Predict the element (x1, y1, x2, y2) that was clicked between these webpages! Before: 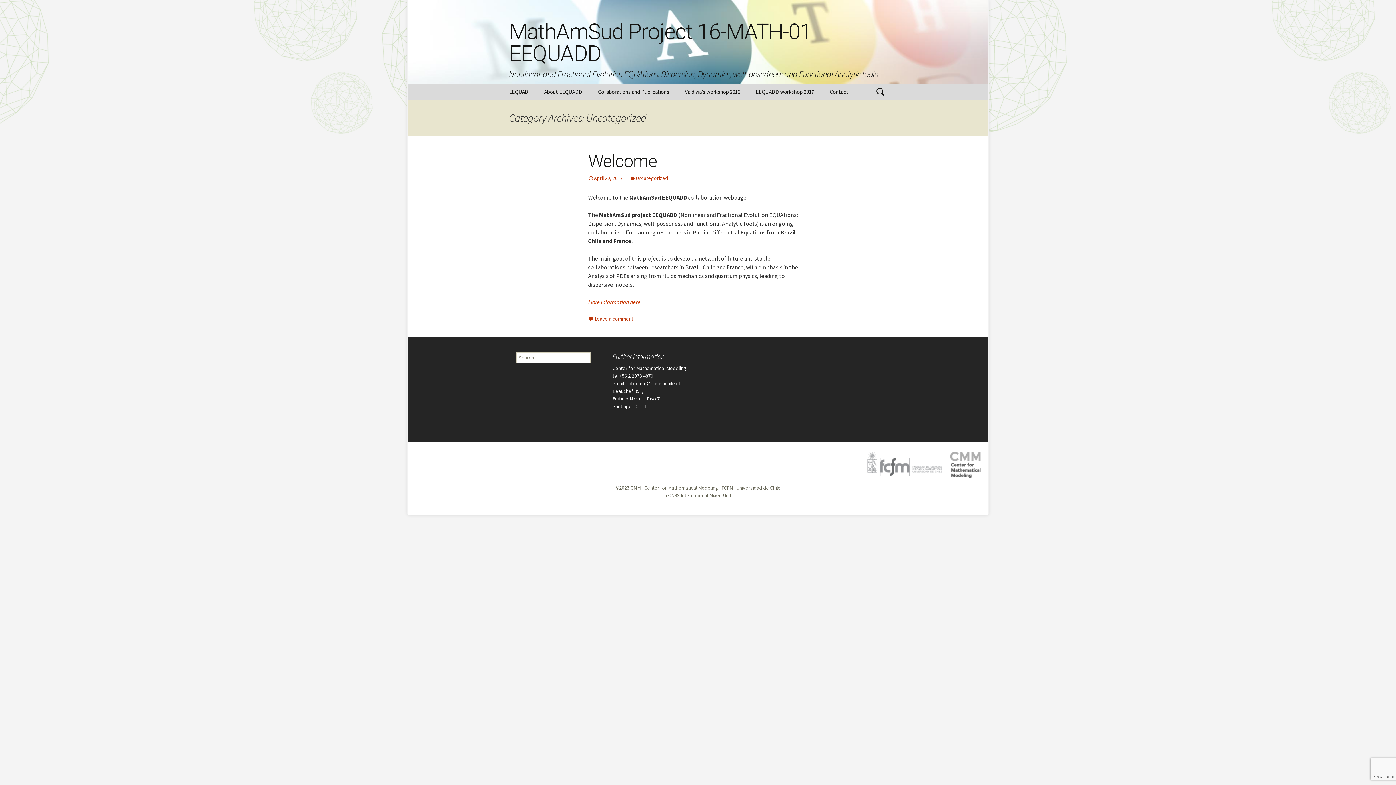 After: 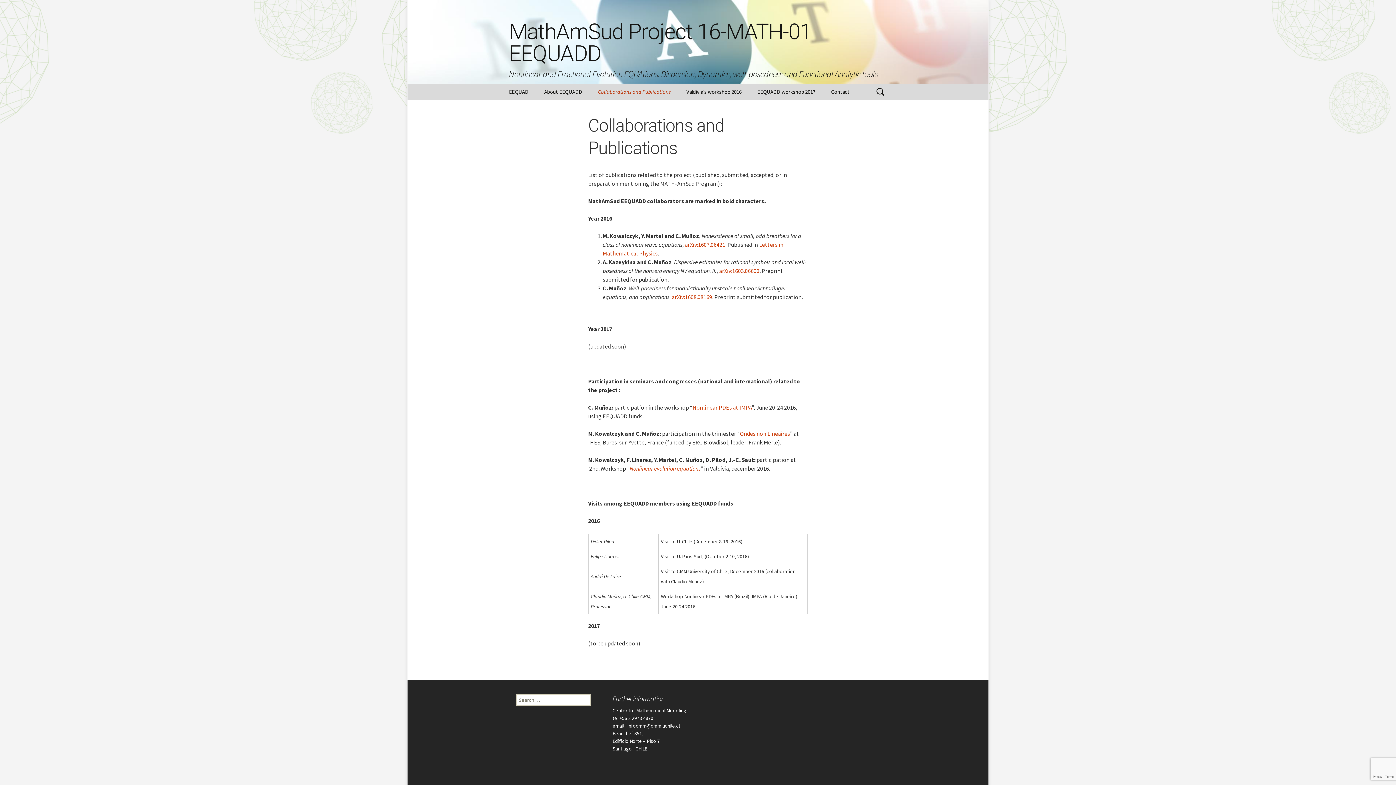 Action: bbox: (590, 83, 676, 100) label: Collaborations and Publications